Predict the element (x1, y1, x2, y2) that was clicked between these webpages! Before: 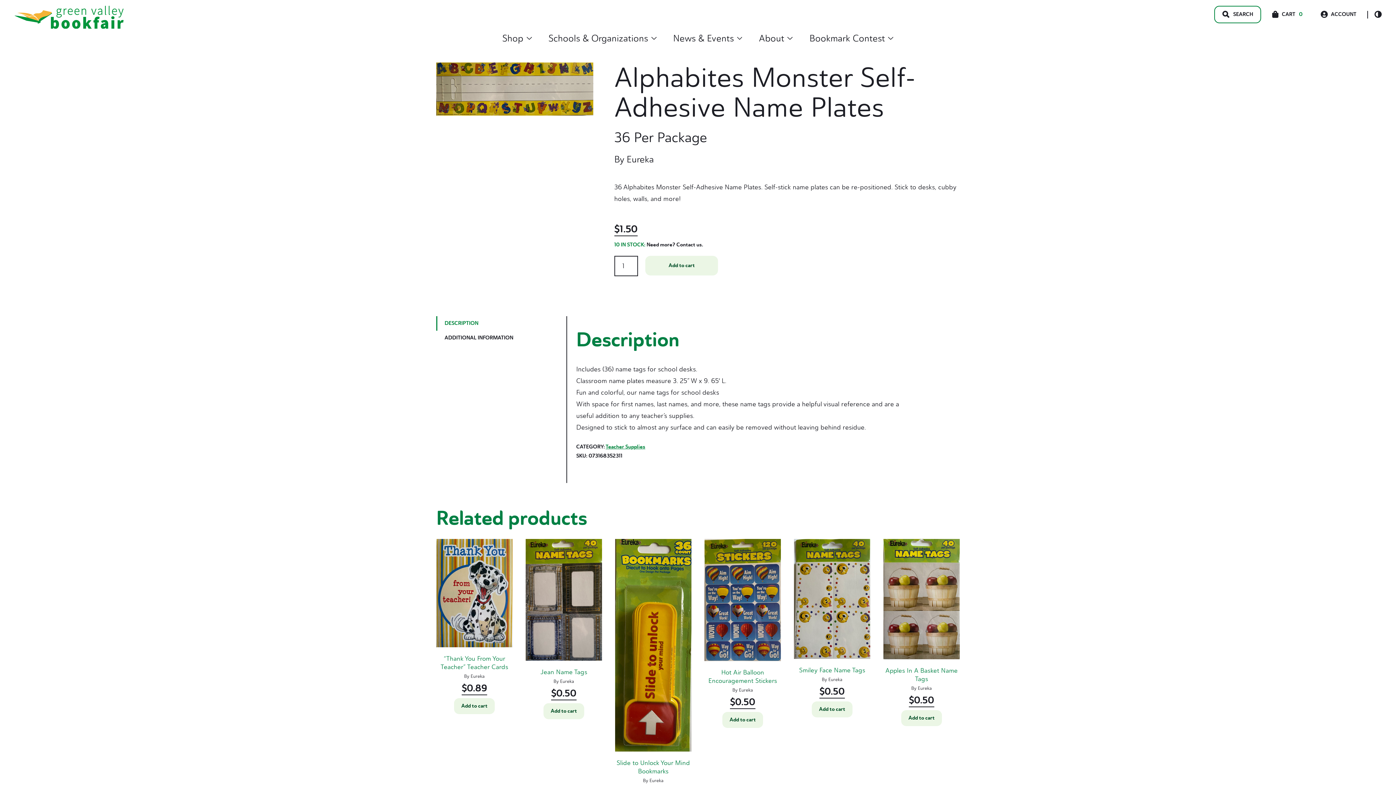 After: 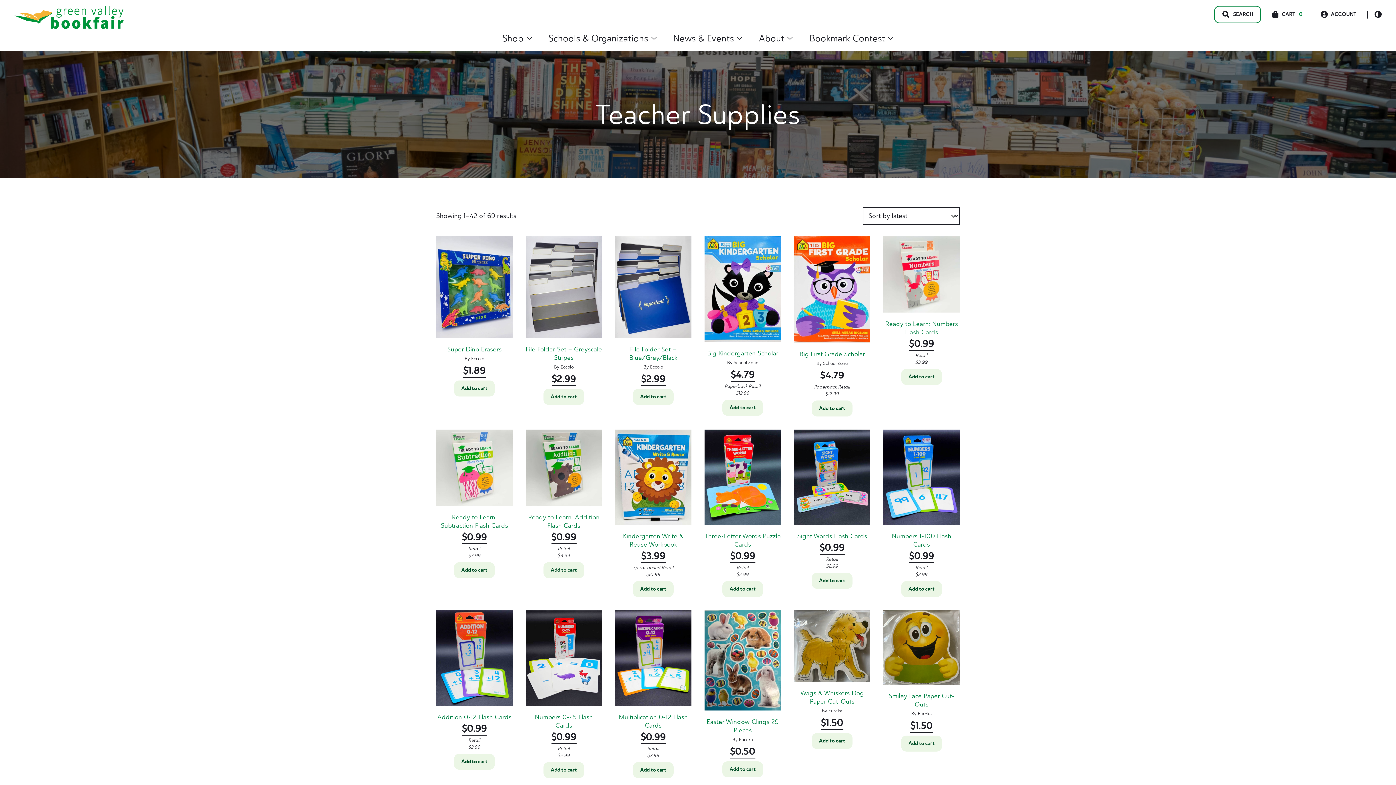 Action: label: Teacher Supplies bbox: (605, 443, 645, 450)